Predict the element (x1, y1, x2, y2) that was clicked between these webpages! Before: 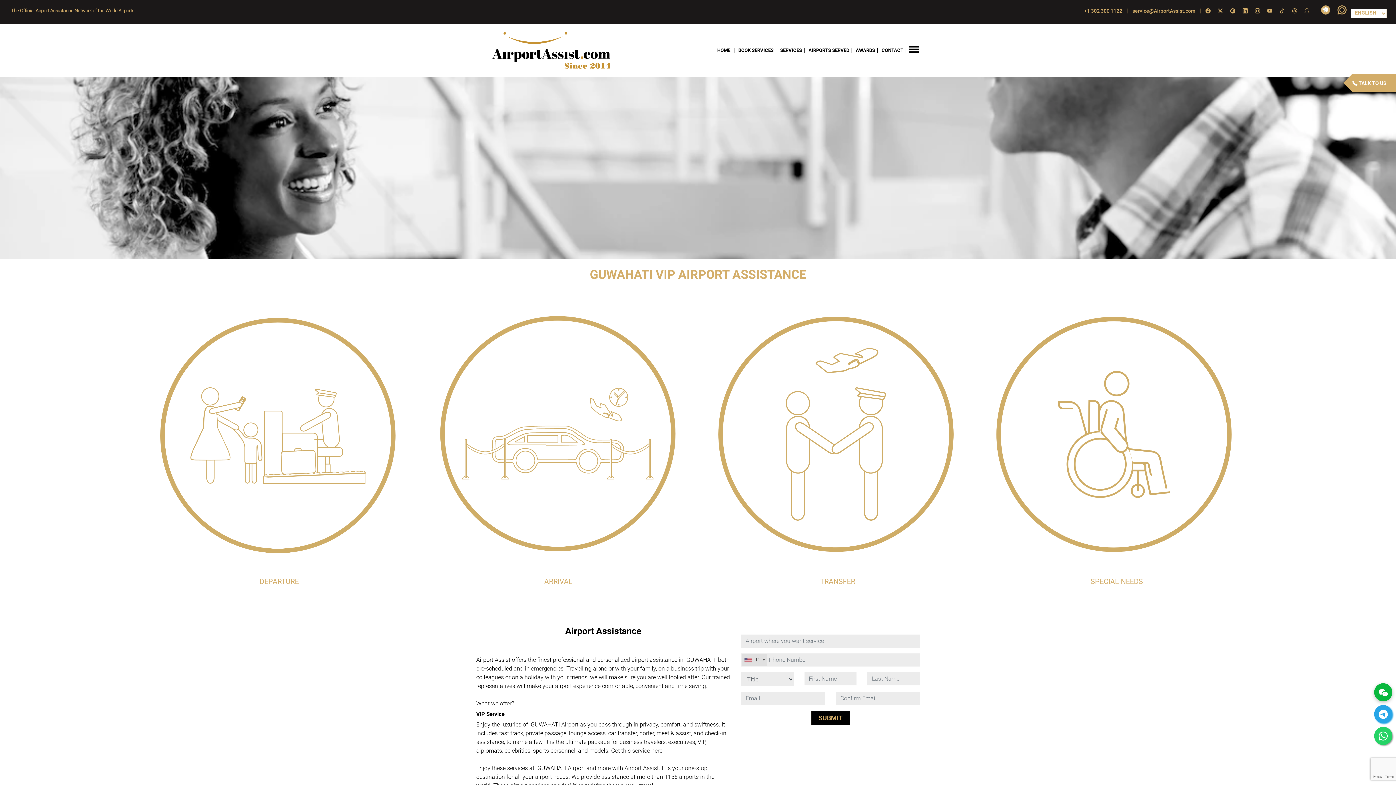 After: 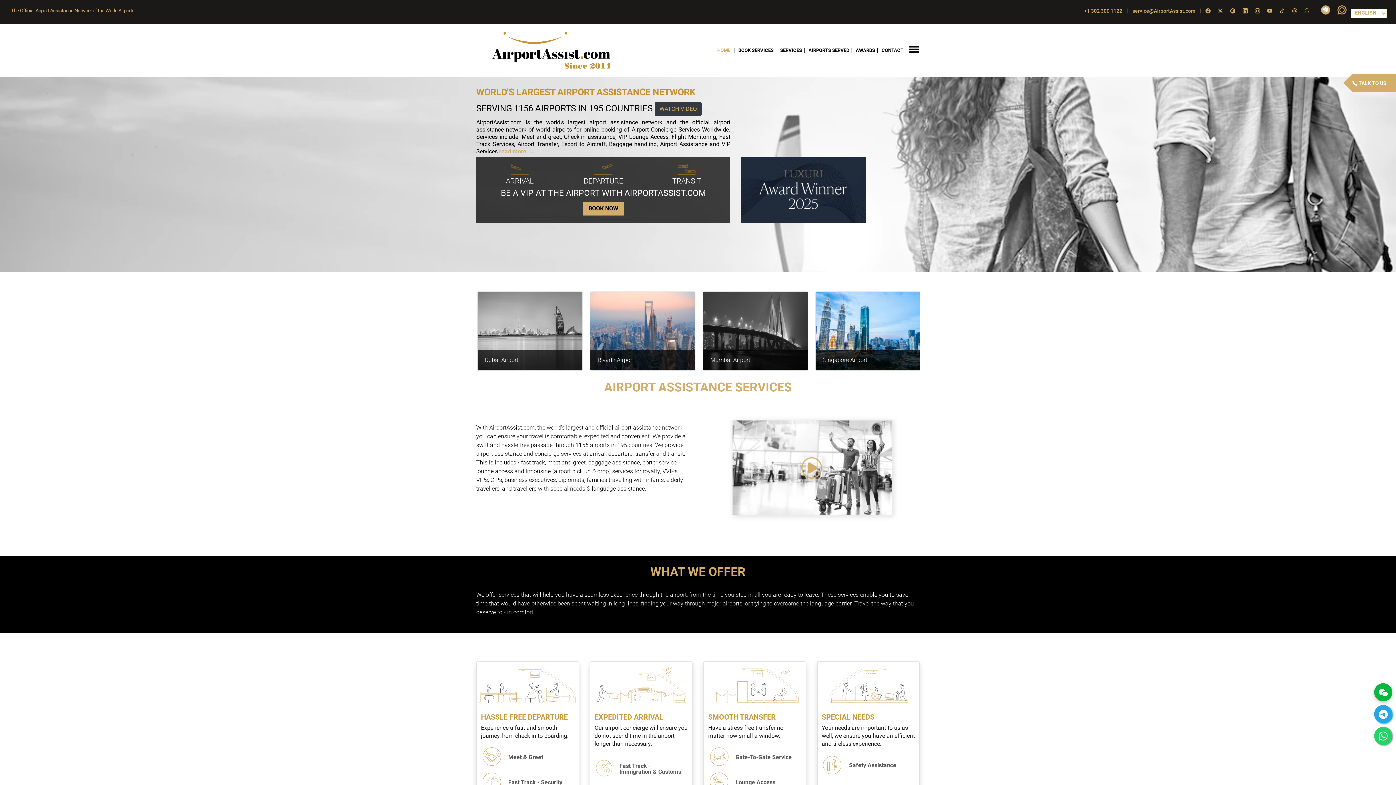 Action: label: HOME bbox: (715, 48, 732, 52)